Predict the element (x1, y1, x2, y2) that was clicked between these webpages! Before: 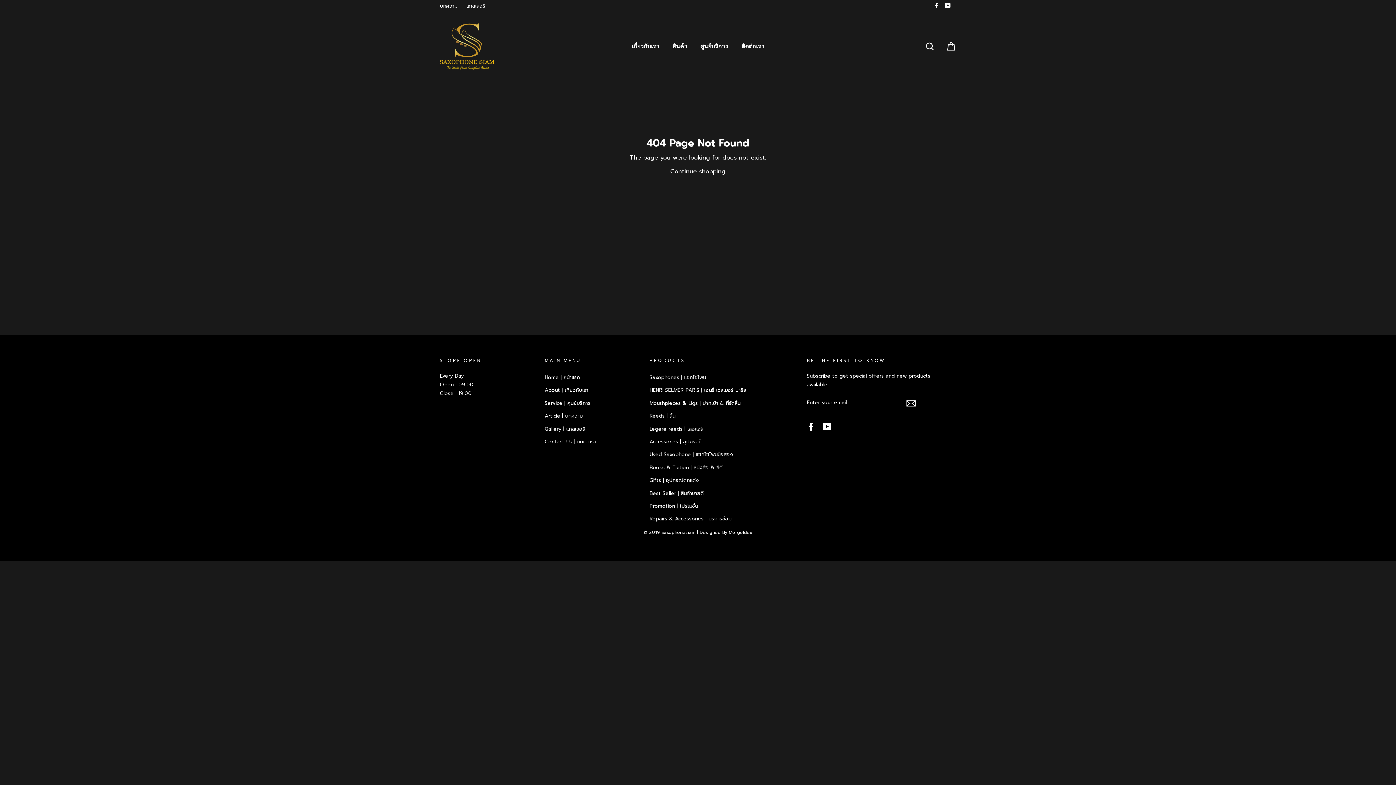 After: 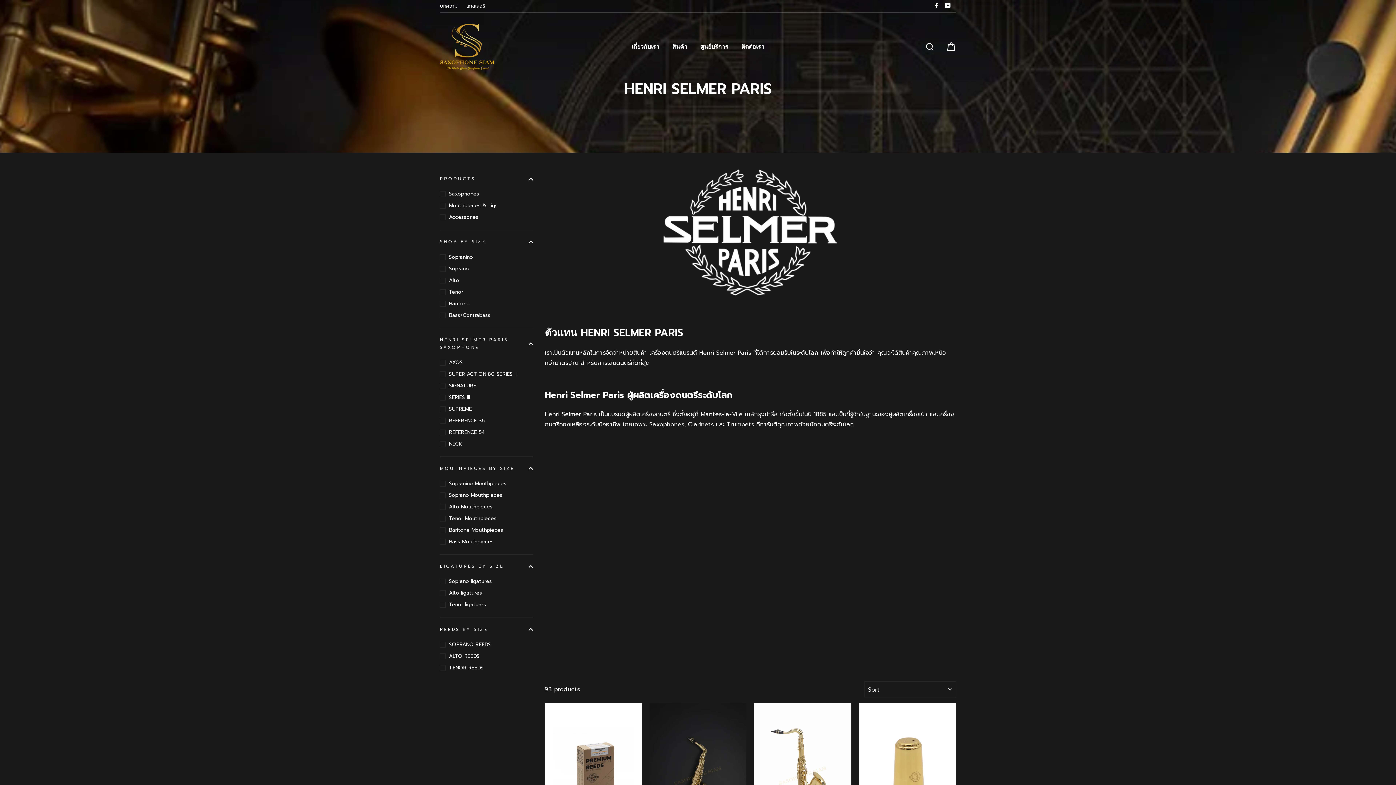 Action: label: HENRI SELMER PARIS | เฮนรี่ เซลเมอร์ ปารีส bbox: (649, 384, 746, 396)